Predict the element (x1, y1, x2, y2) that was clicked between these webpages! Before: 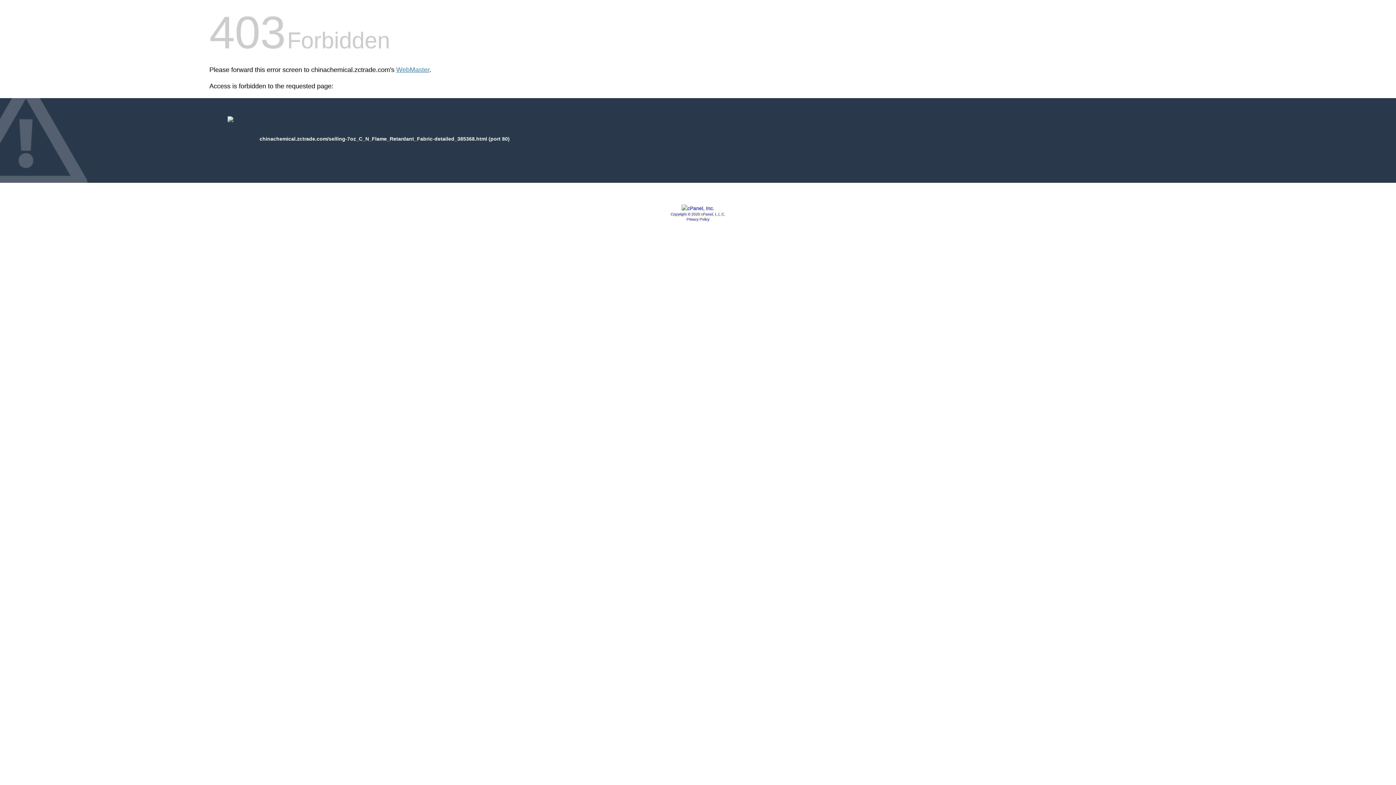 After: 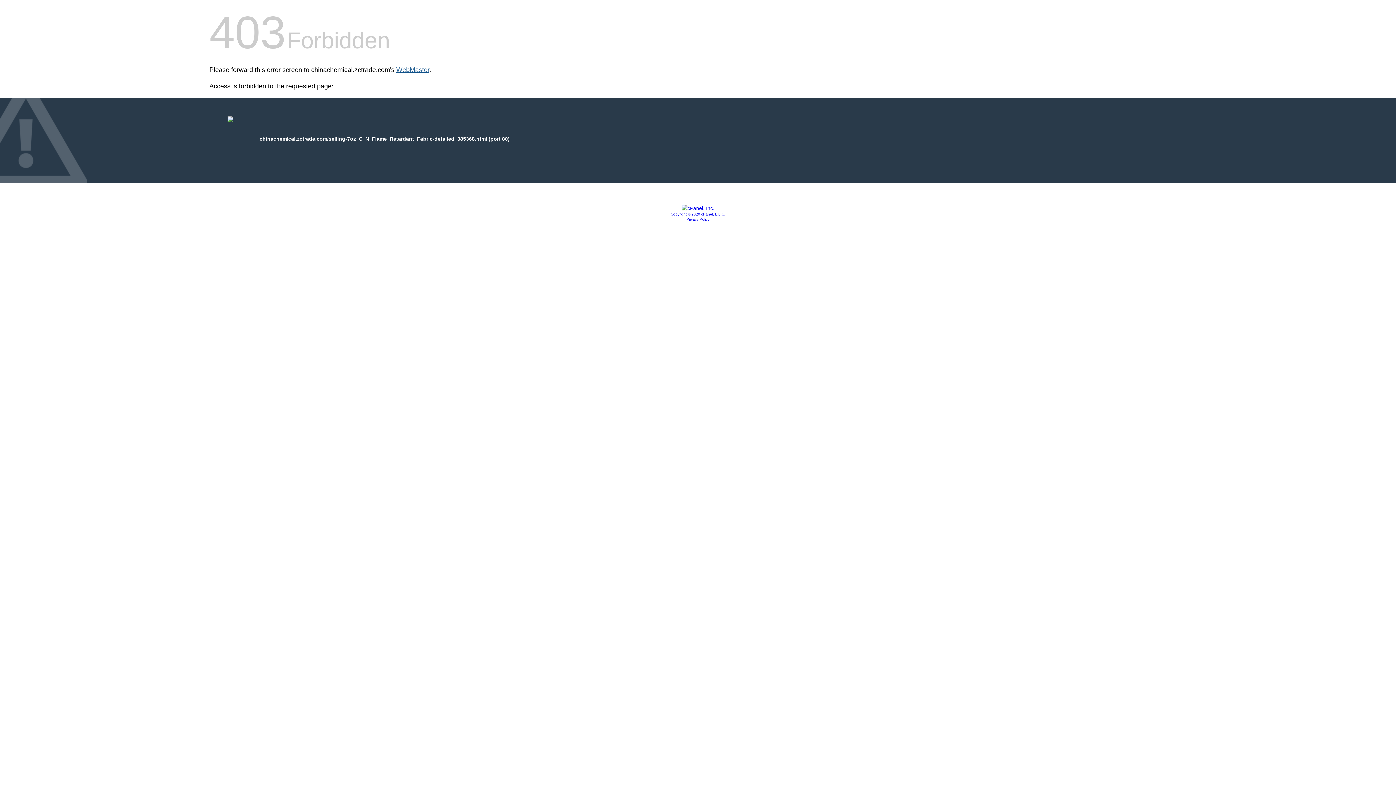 Action: label: WebMaster bbox: (396, 66, 429, 73)